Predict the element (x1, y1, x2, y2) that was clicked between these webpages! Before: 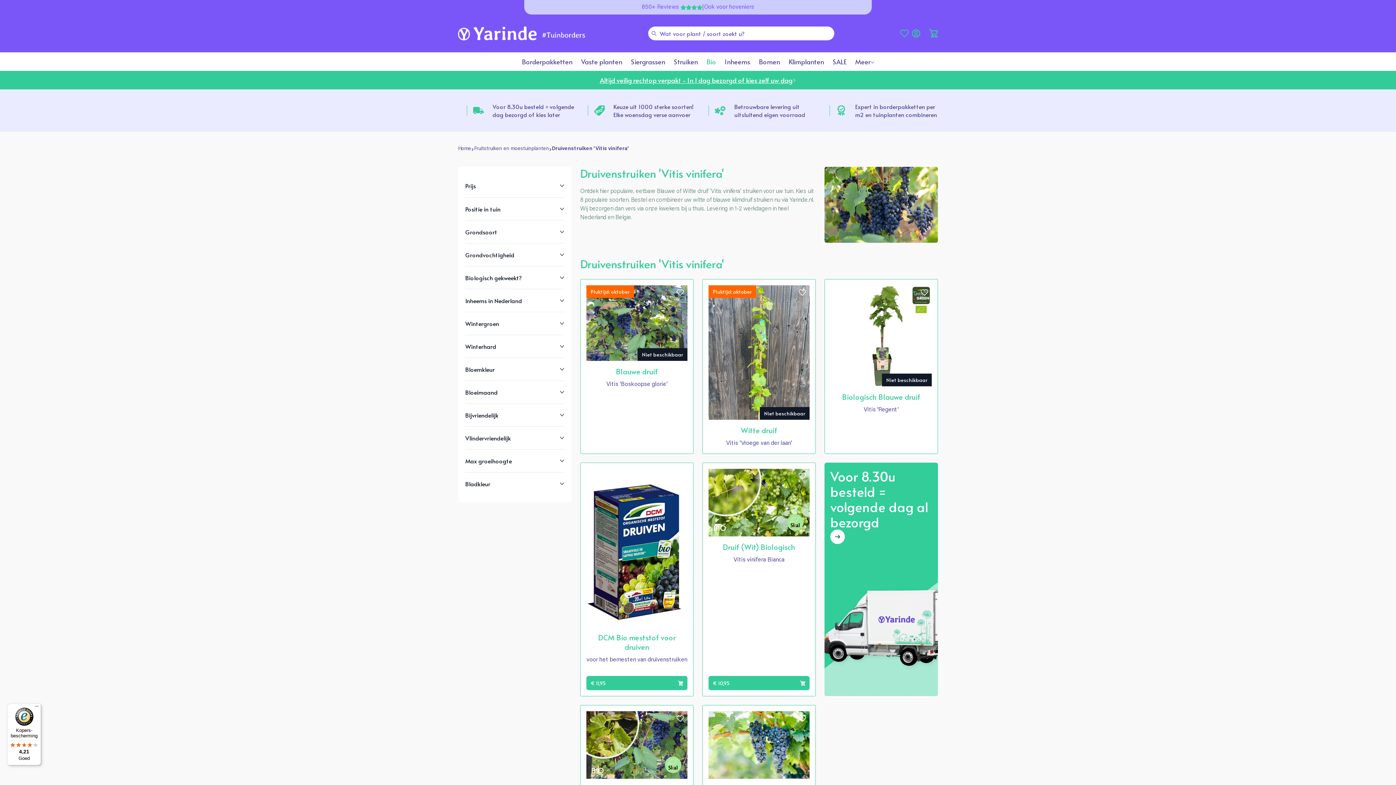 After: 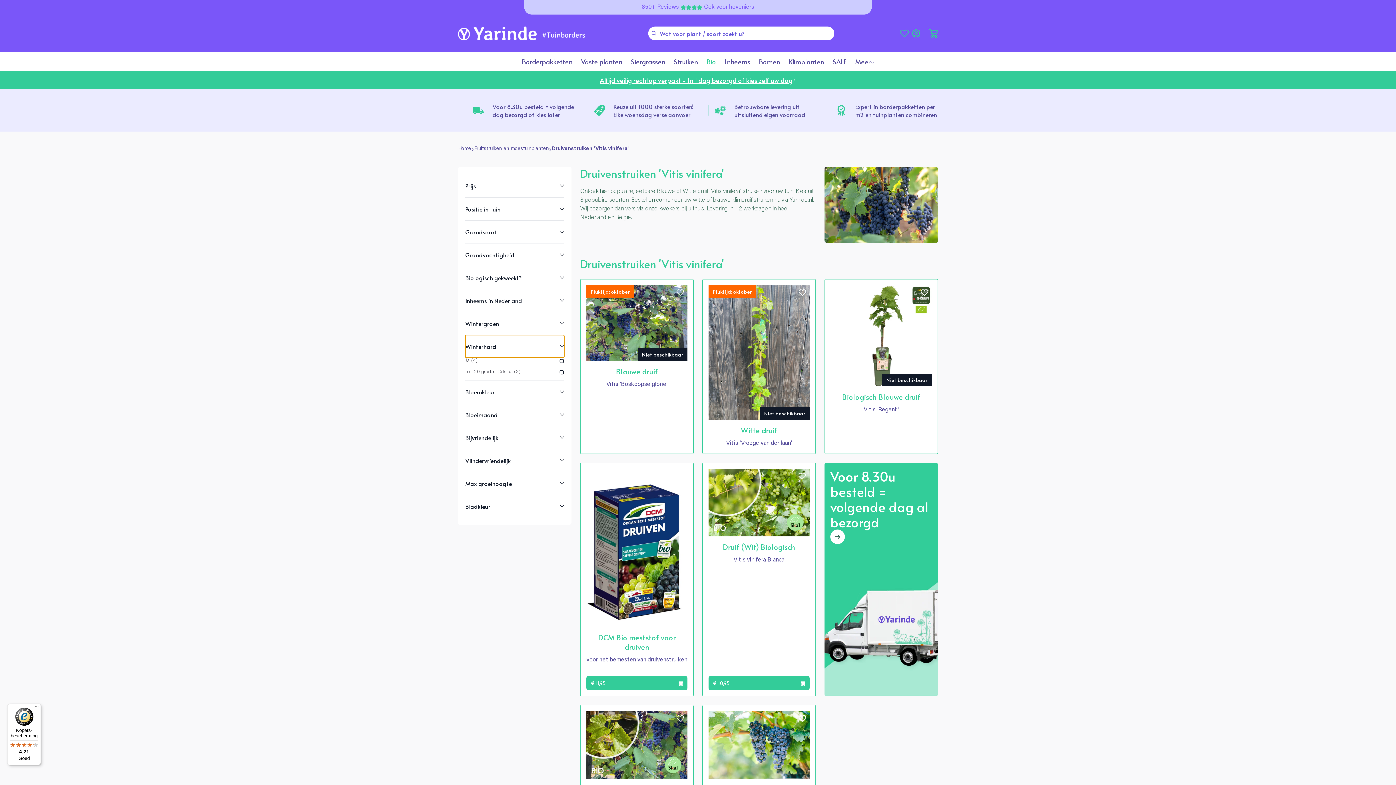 Action: bbox: (465, 335, 564, 357) label: Winterhard (0 geselecteerd)